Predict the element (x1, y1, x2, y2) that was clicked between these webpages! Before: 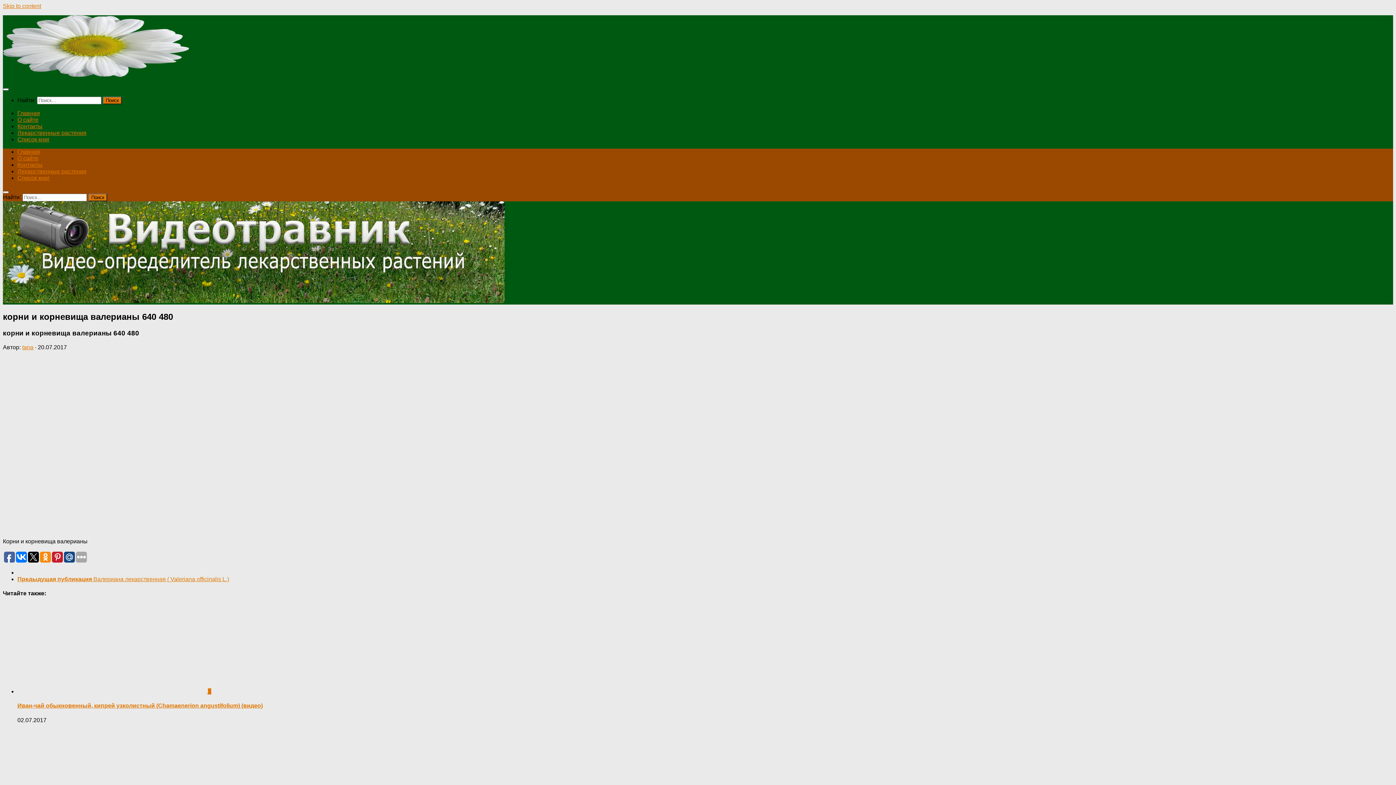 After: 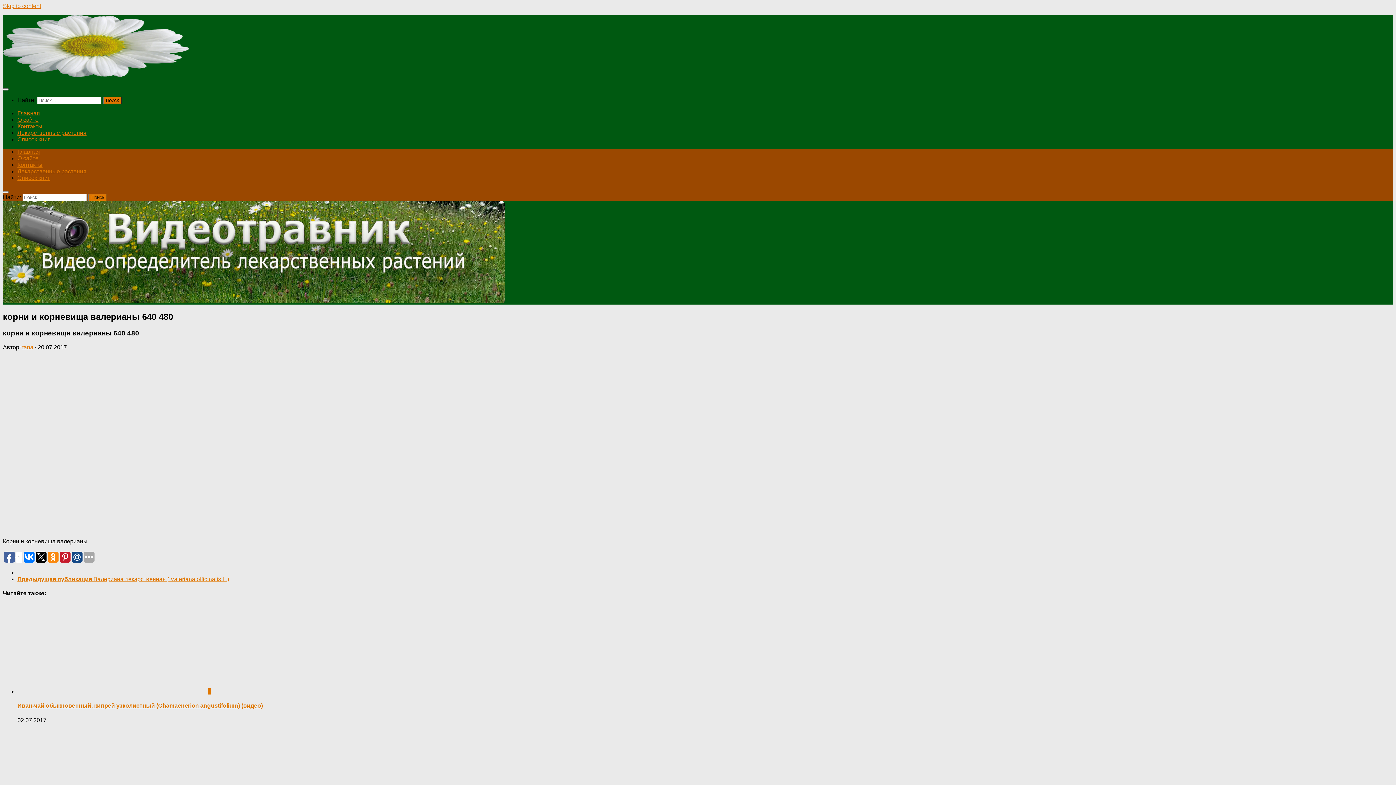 Action: bbox: (4, 551, 14, 562)